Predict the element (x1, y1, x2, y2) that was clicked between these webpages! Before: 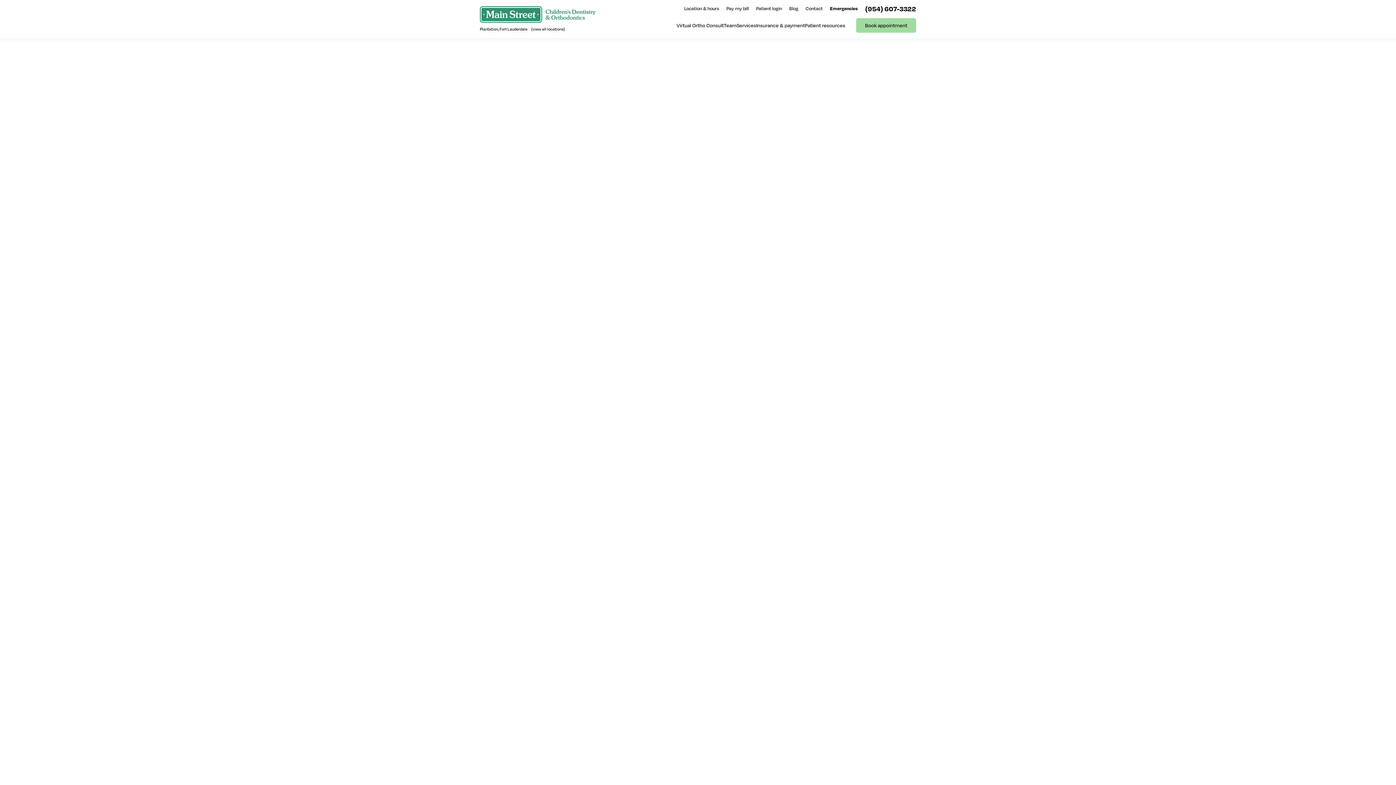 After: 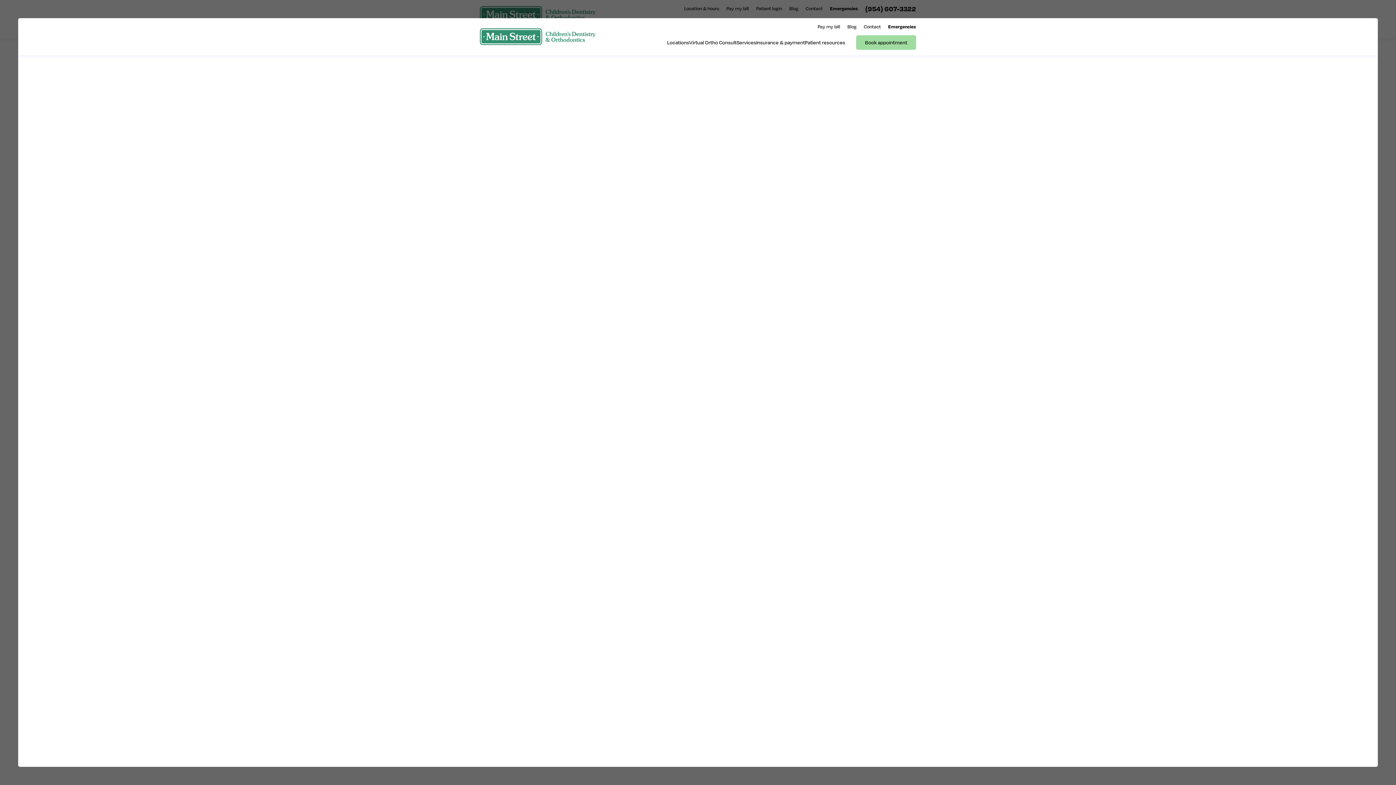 Action: label: (view all locations) bbox: (537, 26, 574, 31)